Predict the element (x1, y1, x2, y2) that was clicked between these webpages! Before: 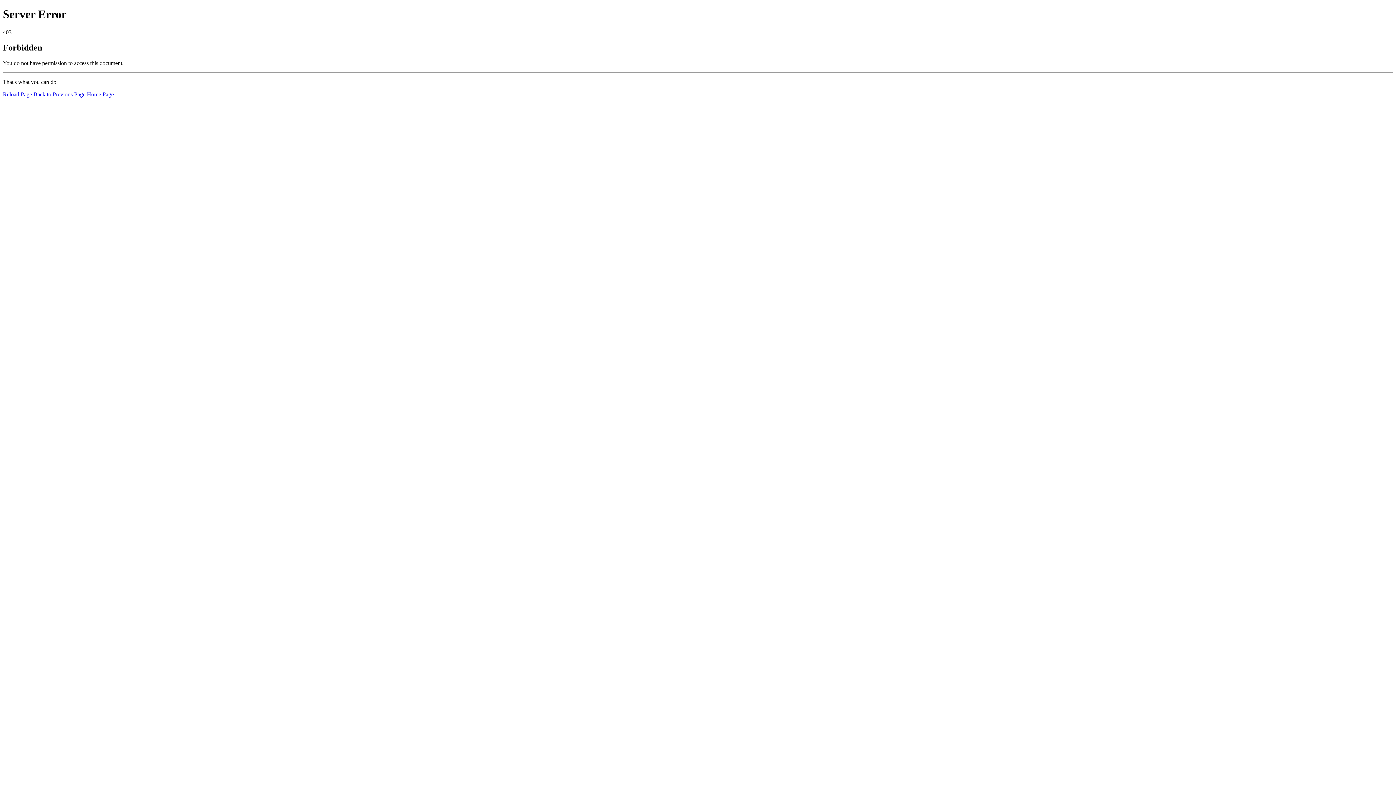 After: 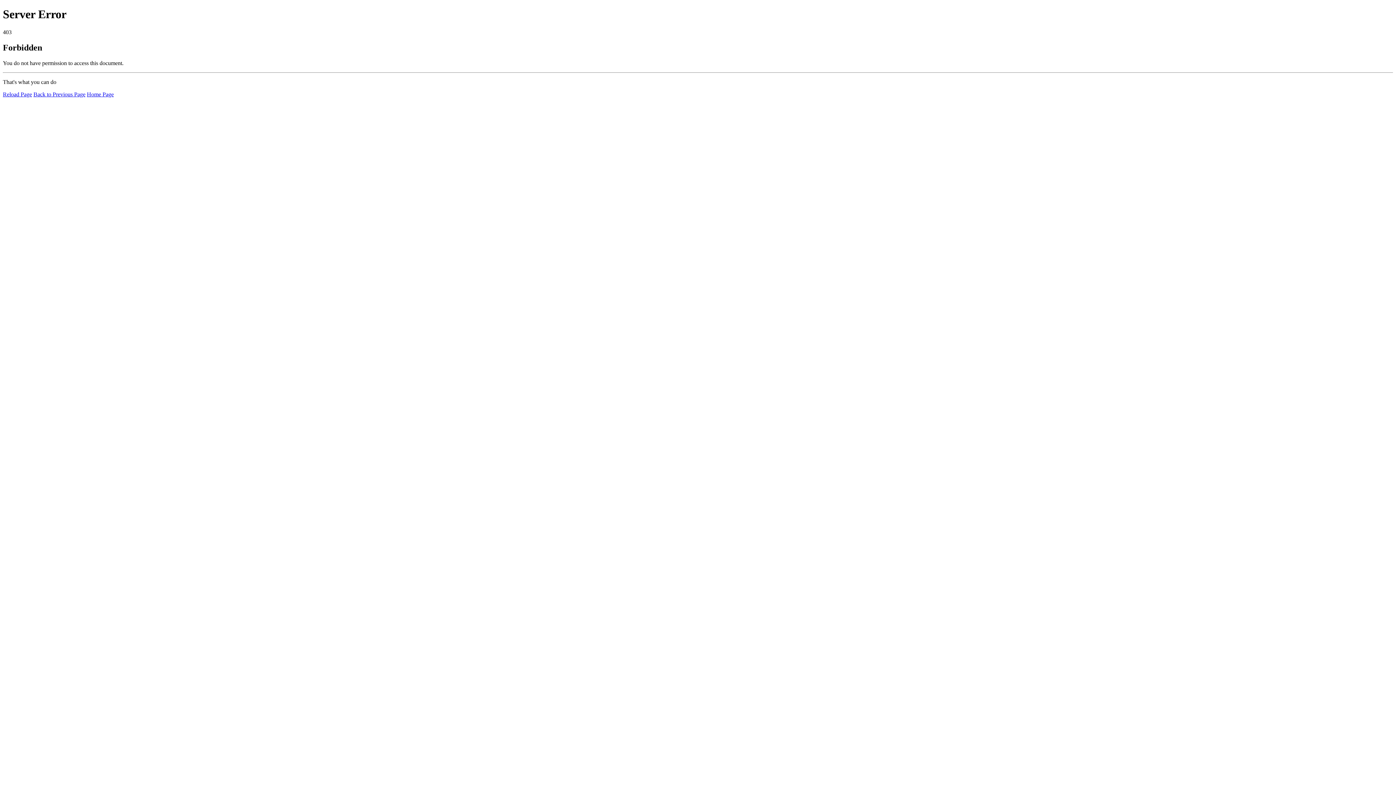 Action: label: Reload Page bbox: (2, 91, 32, 97)